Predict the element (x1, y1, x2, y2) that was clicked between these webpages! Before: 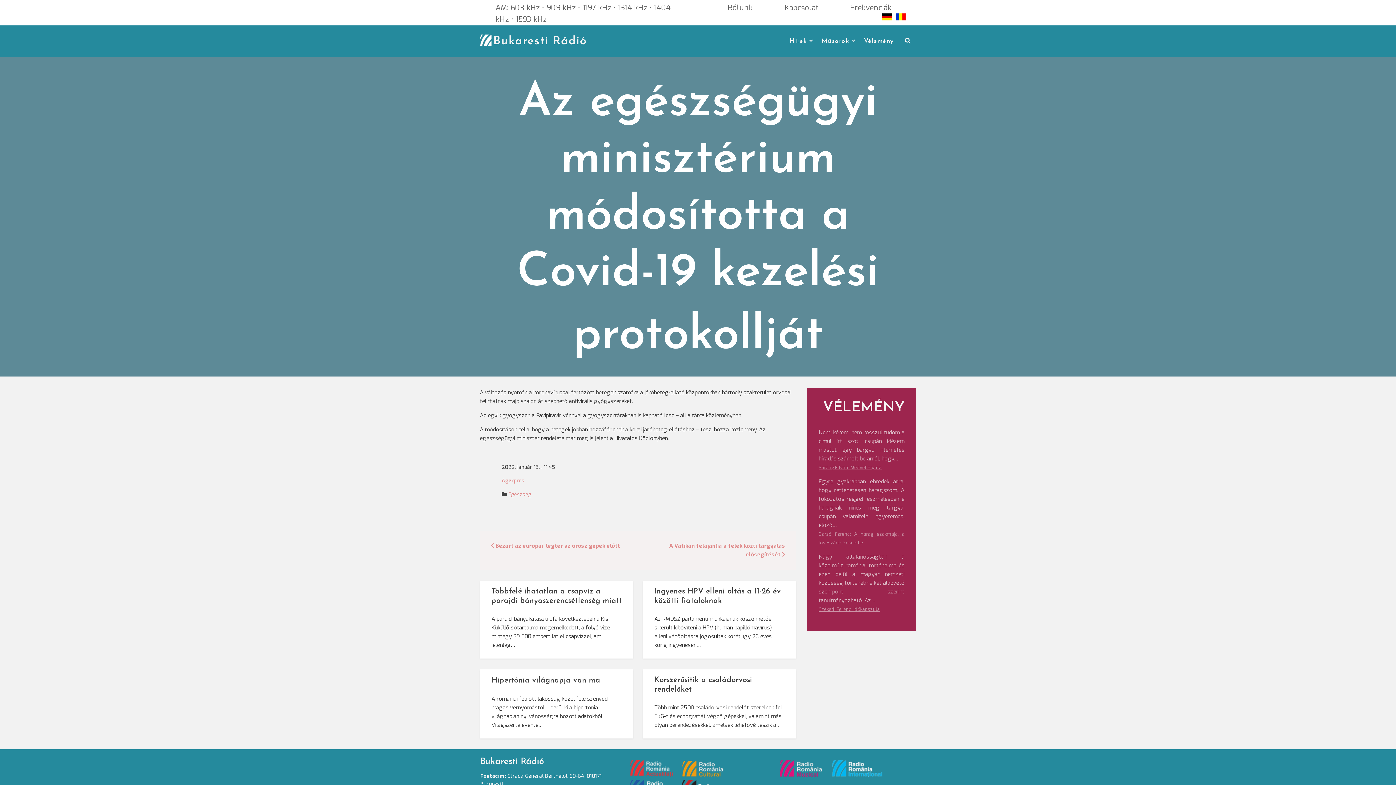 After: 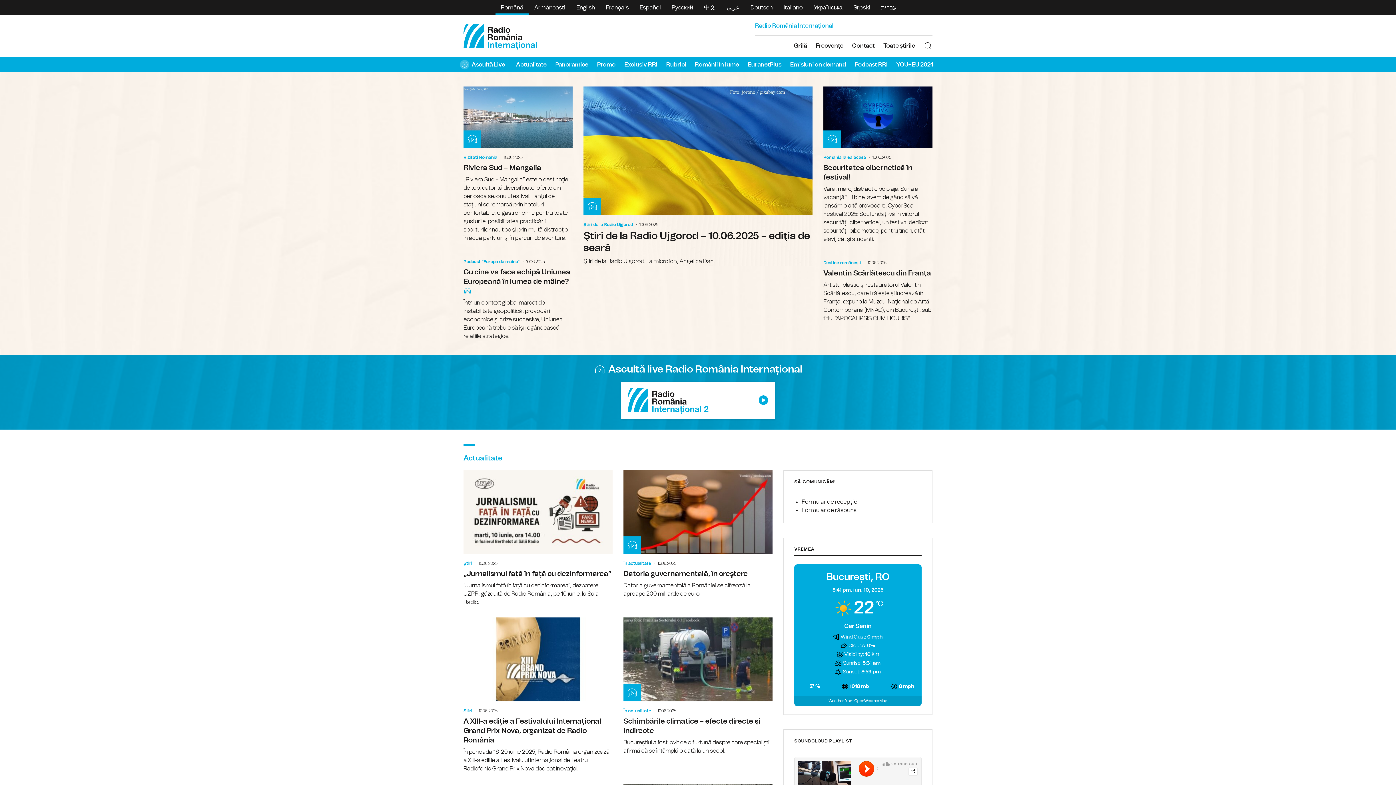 Action: bbox: (832, 761, 883, 768) label:  